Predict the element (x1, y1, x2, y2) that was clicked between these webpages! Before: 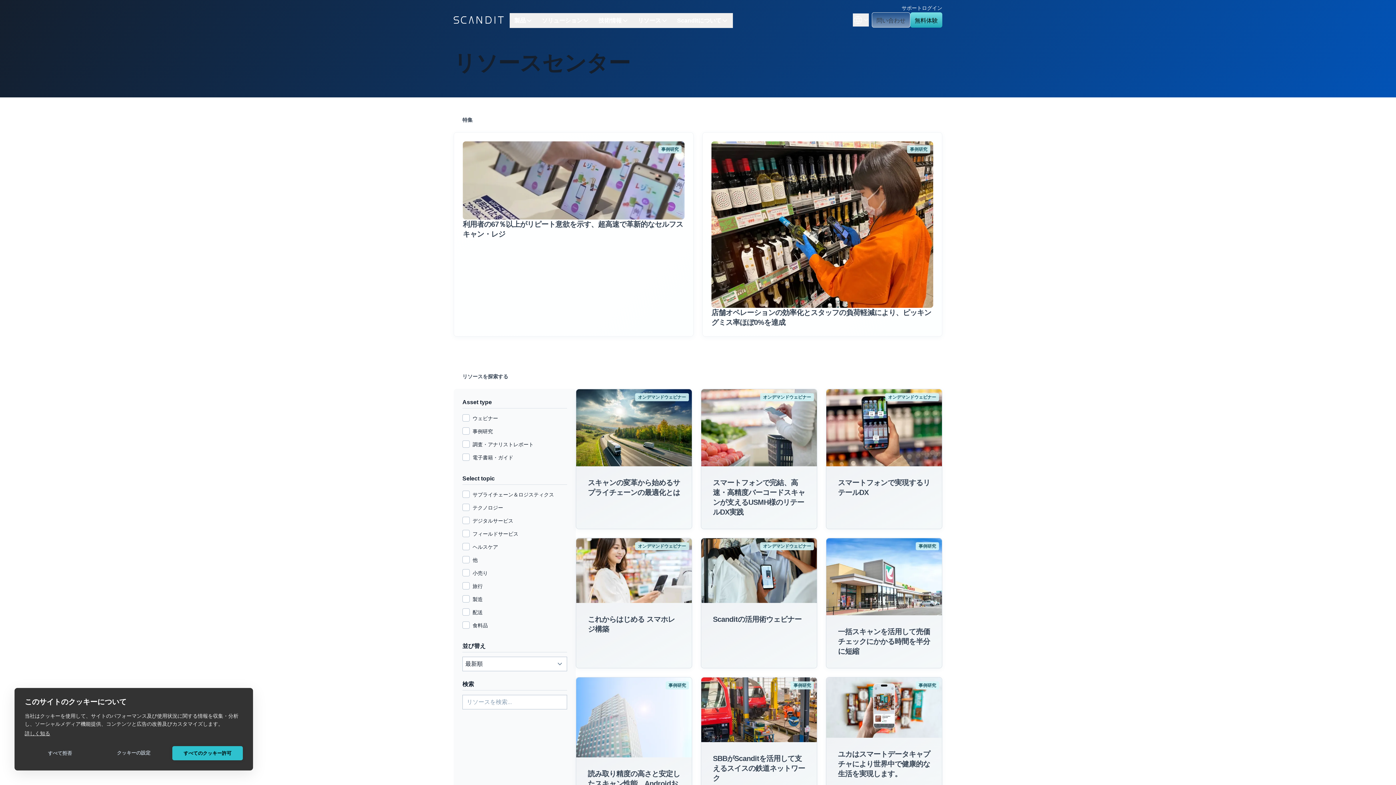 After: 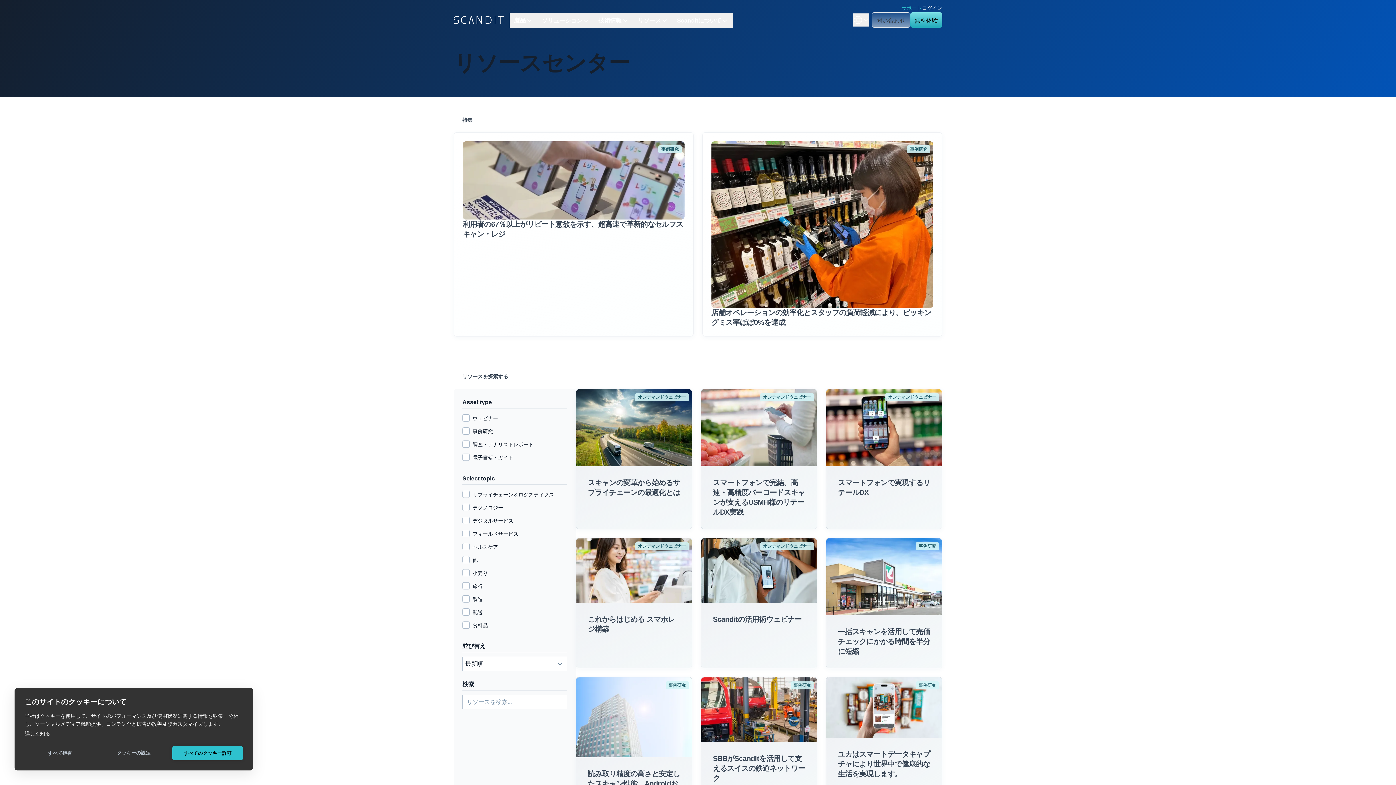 Action: label: サポート bbox: (901, 5, 922, 10)